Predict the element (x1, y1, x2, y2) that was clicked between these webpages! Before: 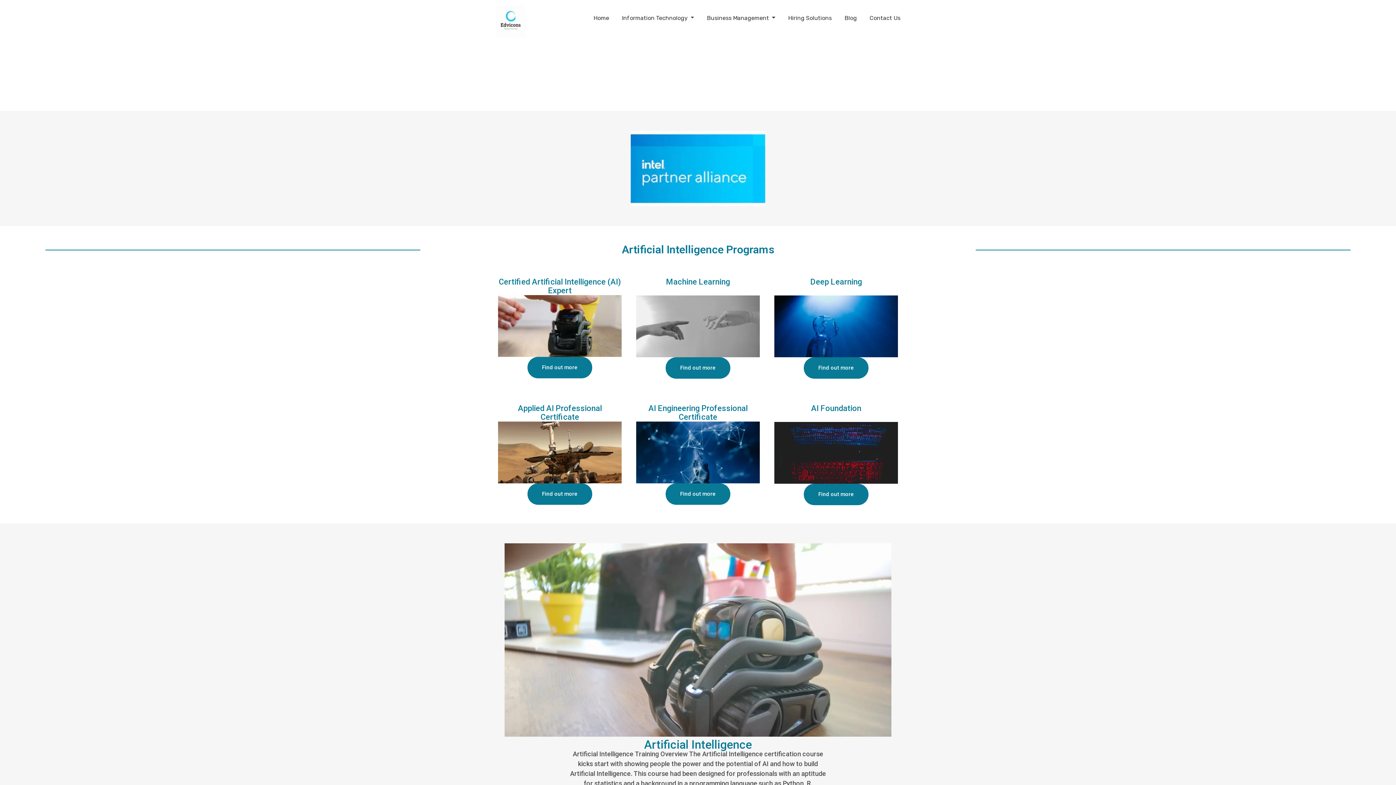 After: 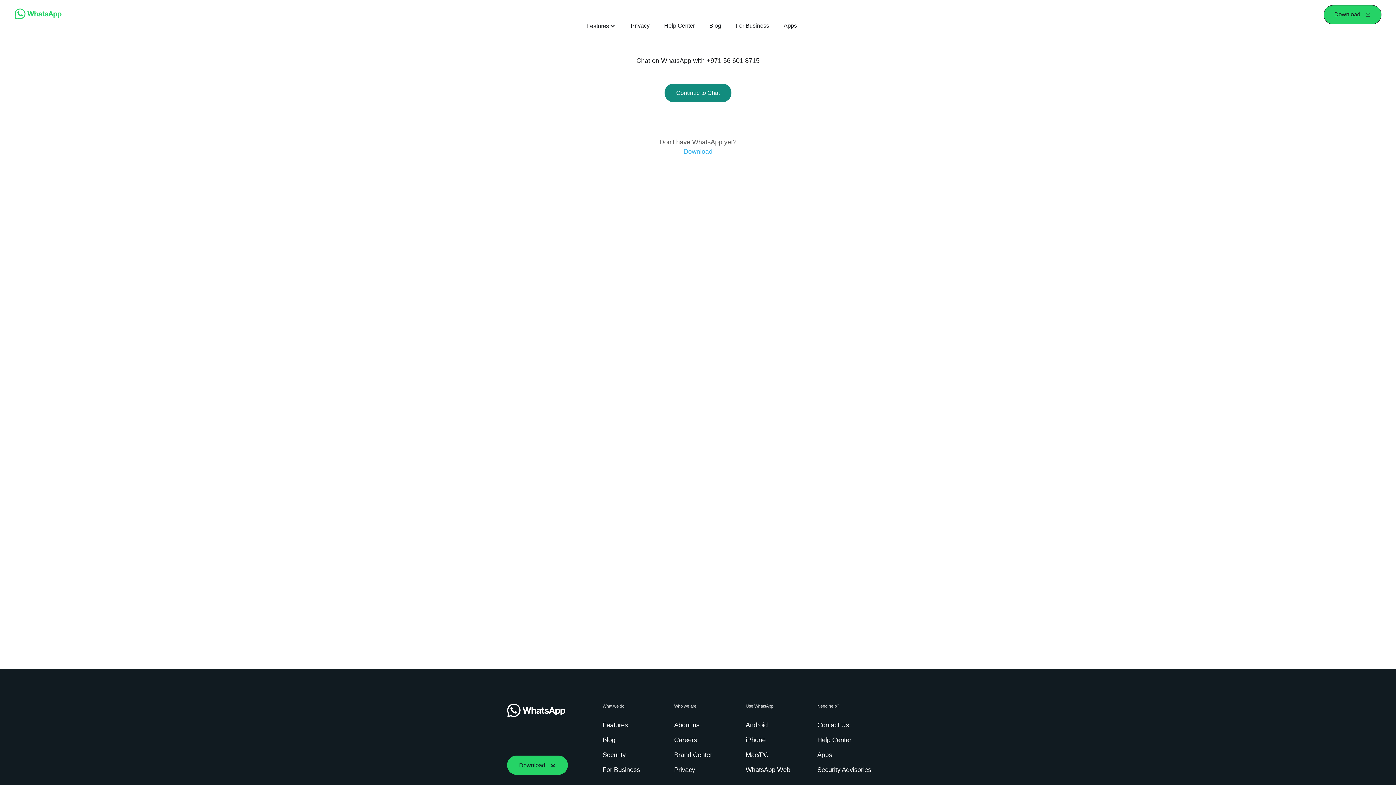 Action: label: Find out more bbox: (527, 356, 592, 378)